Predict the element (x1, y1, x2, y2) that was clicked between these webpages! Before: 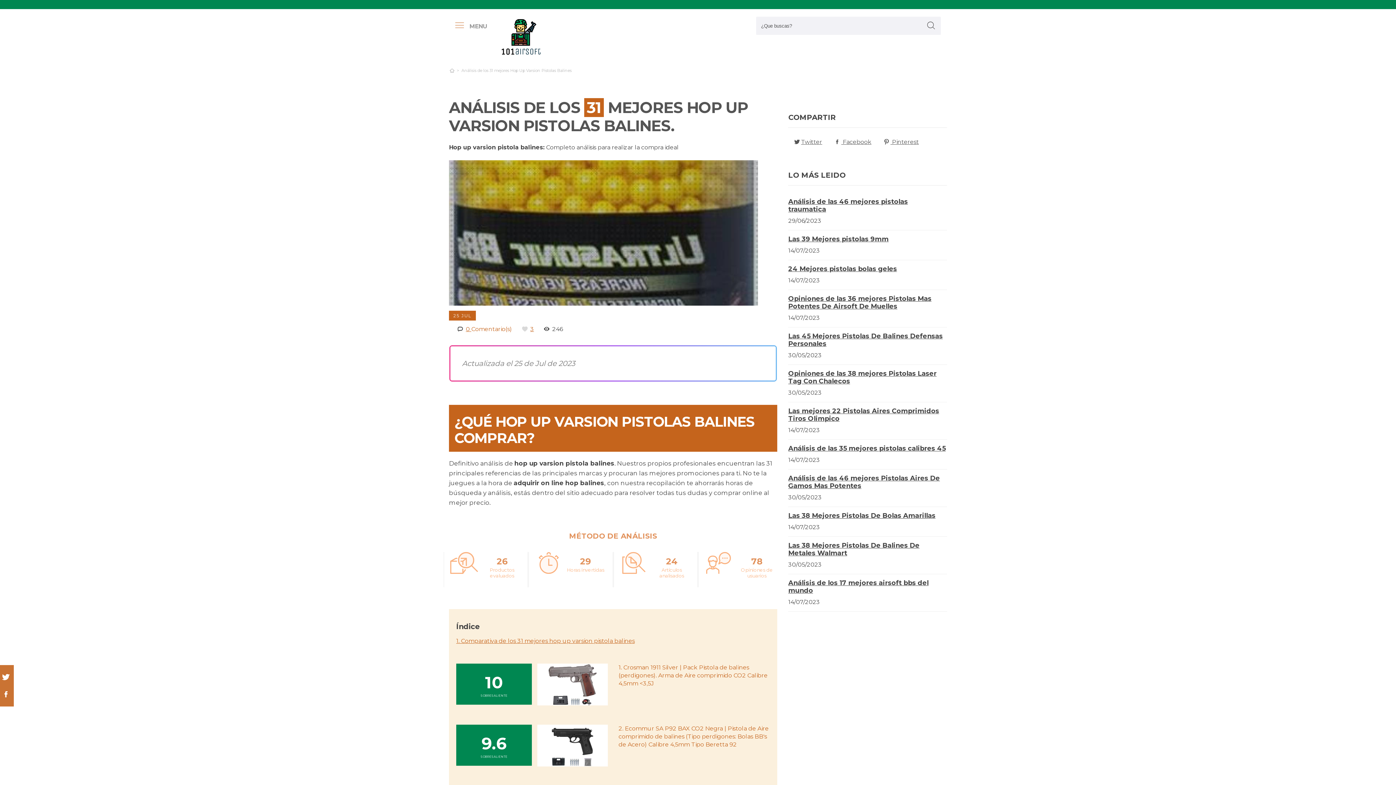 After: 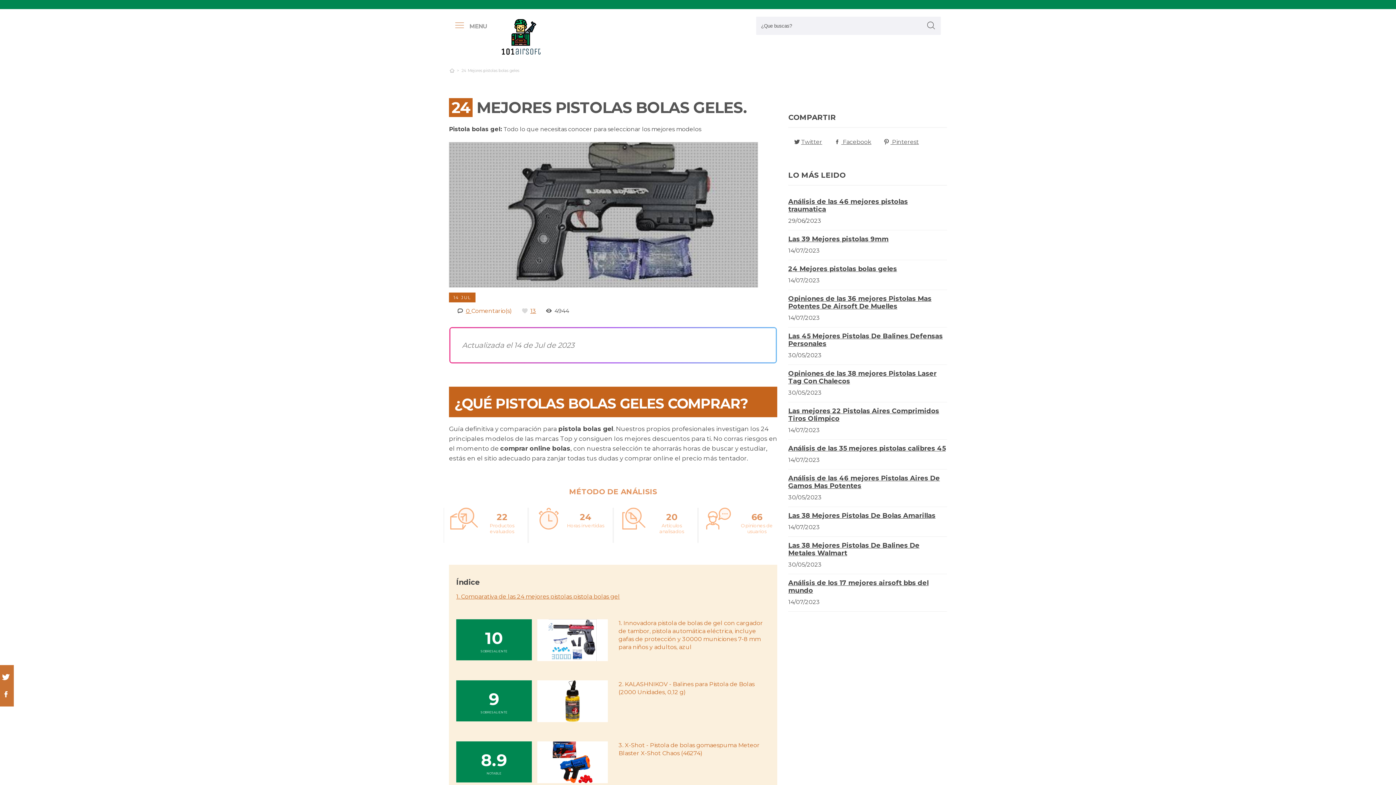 Action: bbox: (788, 265, 897, 273) label: 24 Mejores pistolas bolas geles